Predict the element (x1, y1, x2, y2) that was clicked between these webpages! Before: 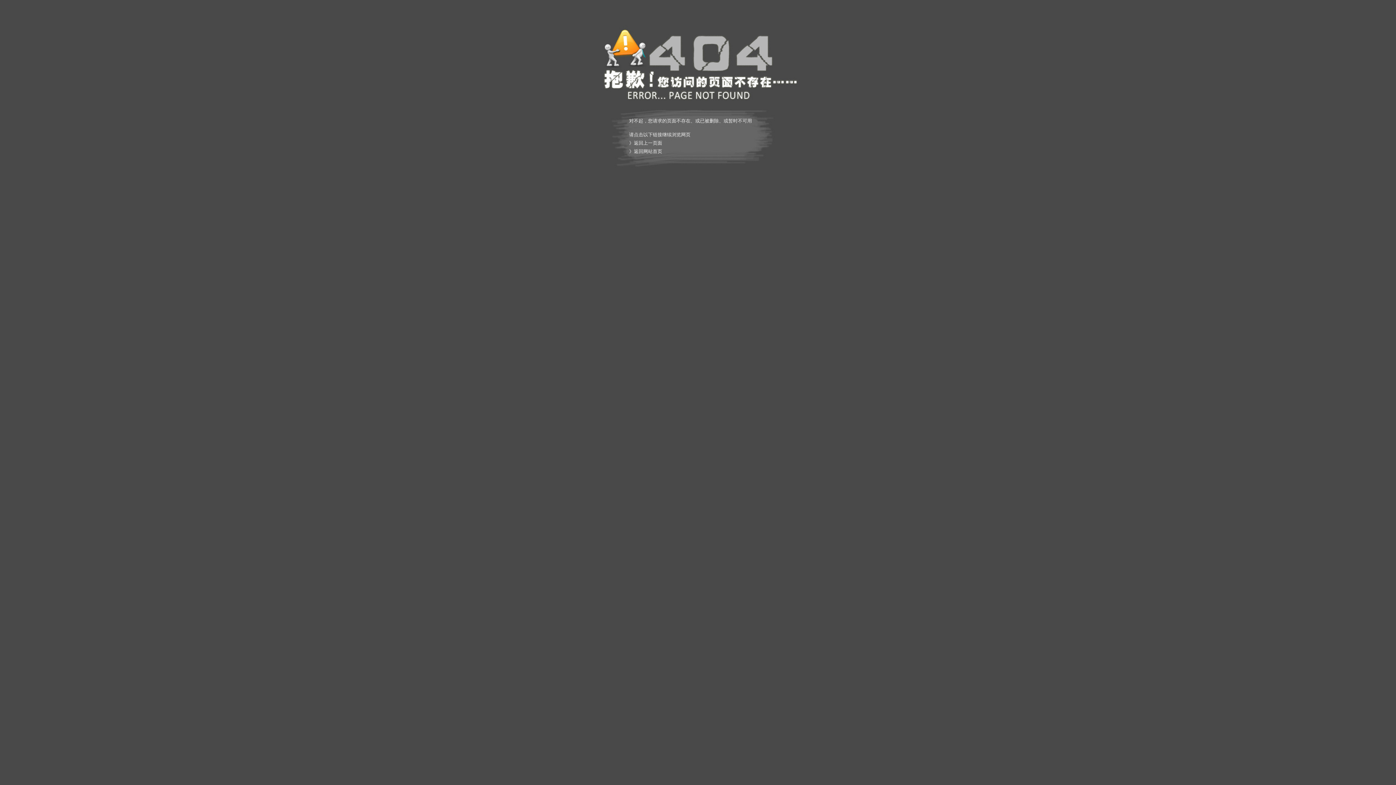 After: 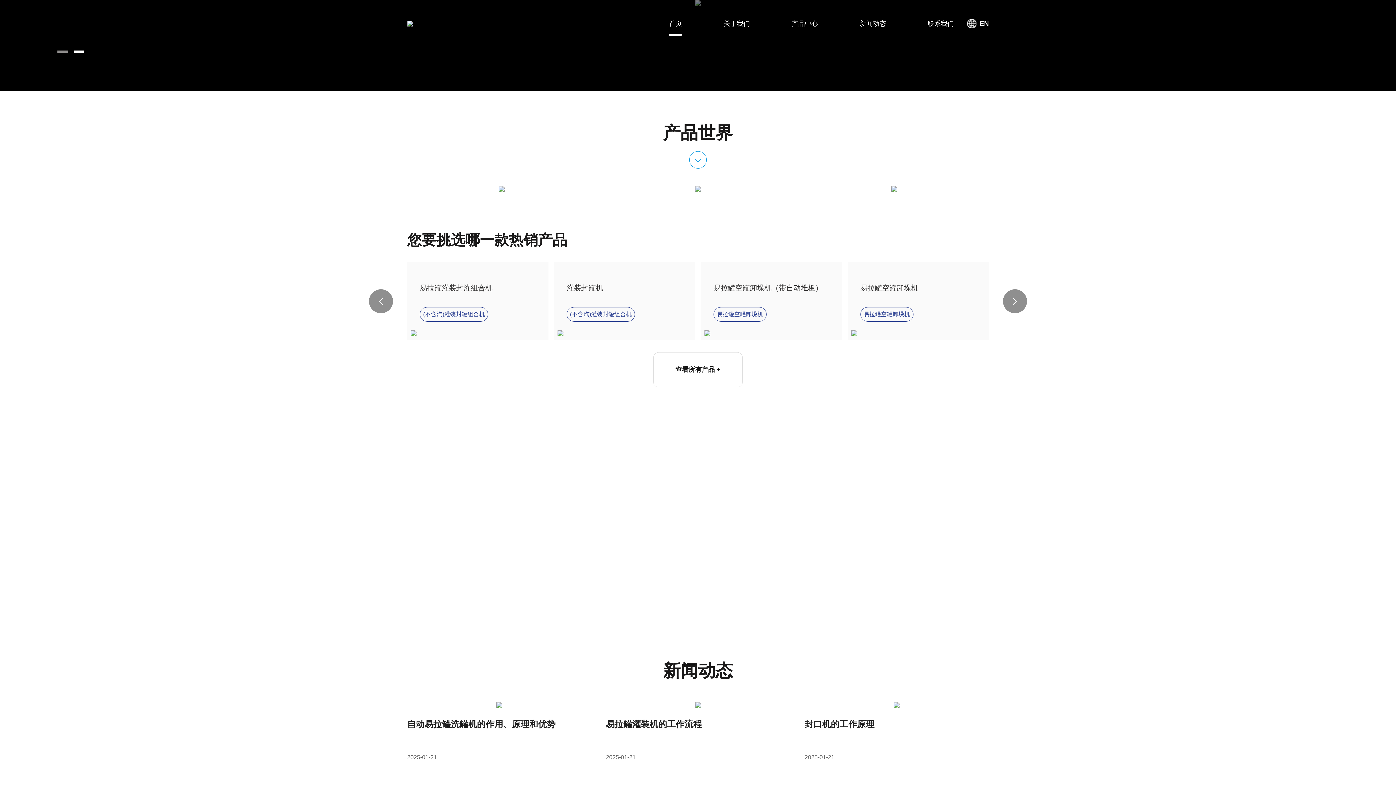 Action: label: 返回网站首页 bbox: (634, 148, 662, 154)